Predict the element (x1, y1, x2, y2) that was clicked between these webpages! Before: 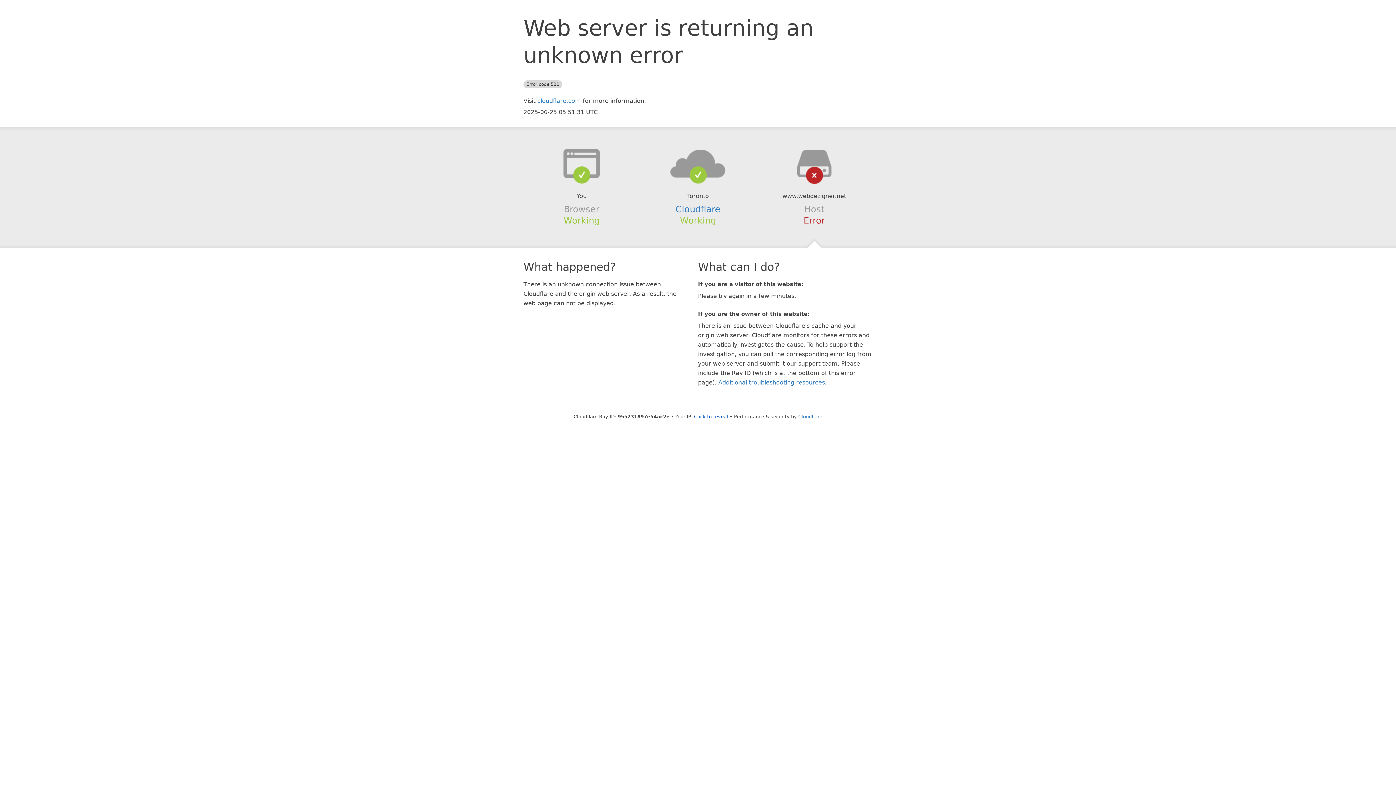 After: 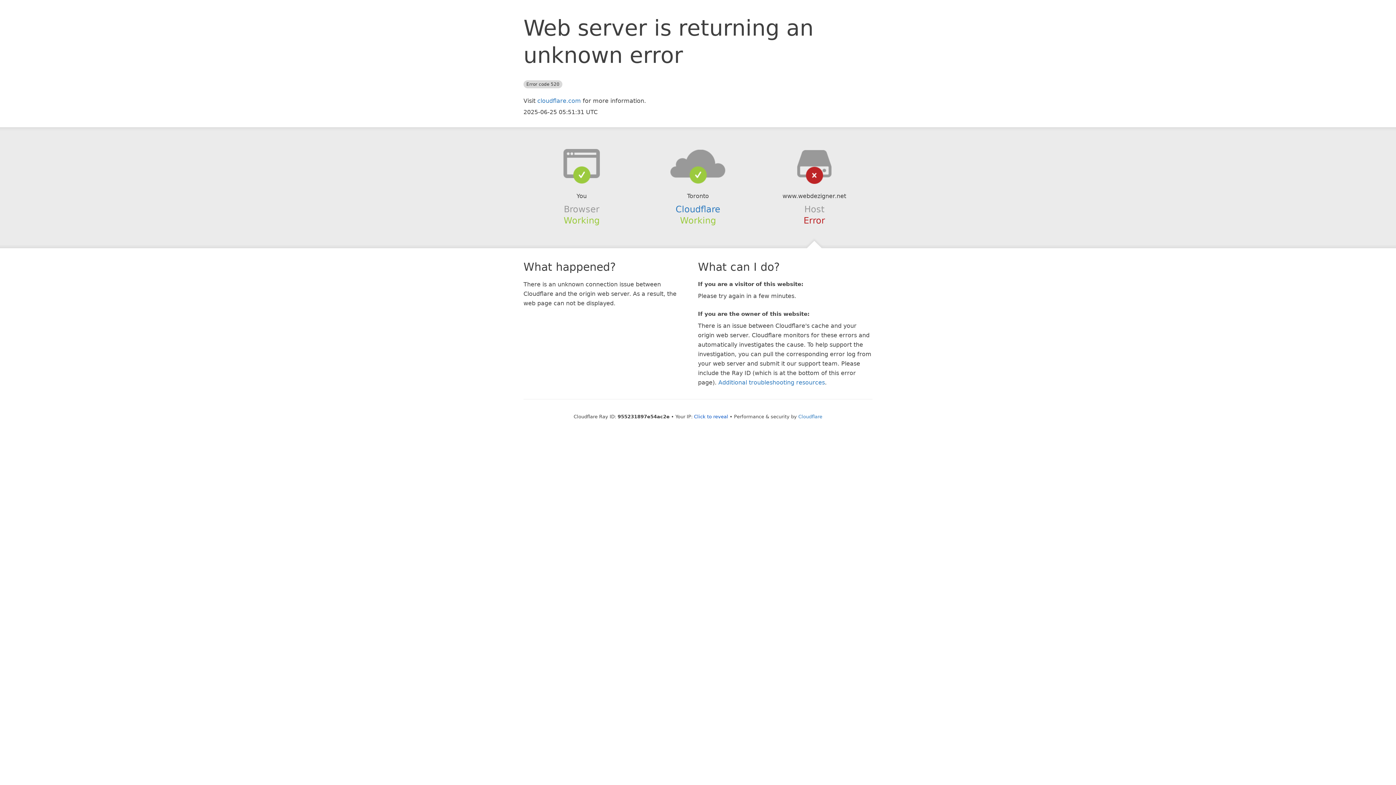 Action: bbox: (639, 148, 756, 178)